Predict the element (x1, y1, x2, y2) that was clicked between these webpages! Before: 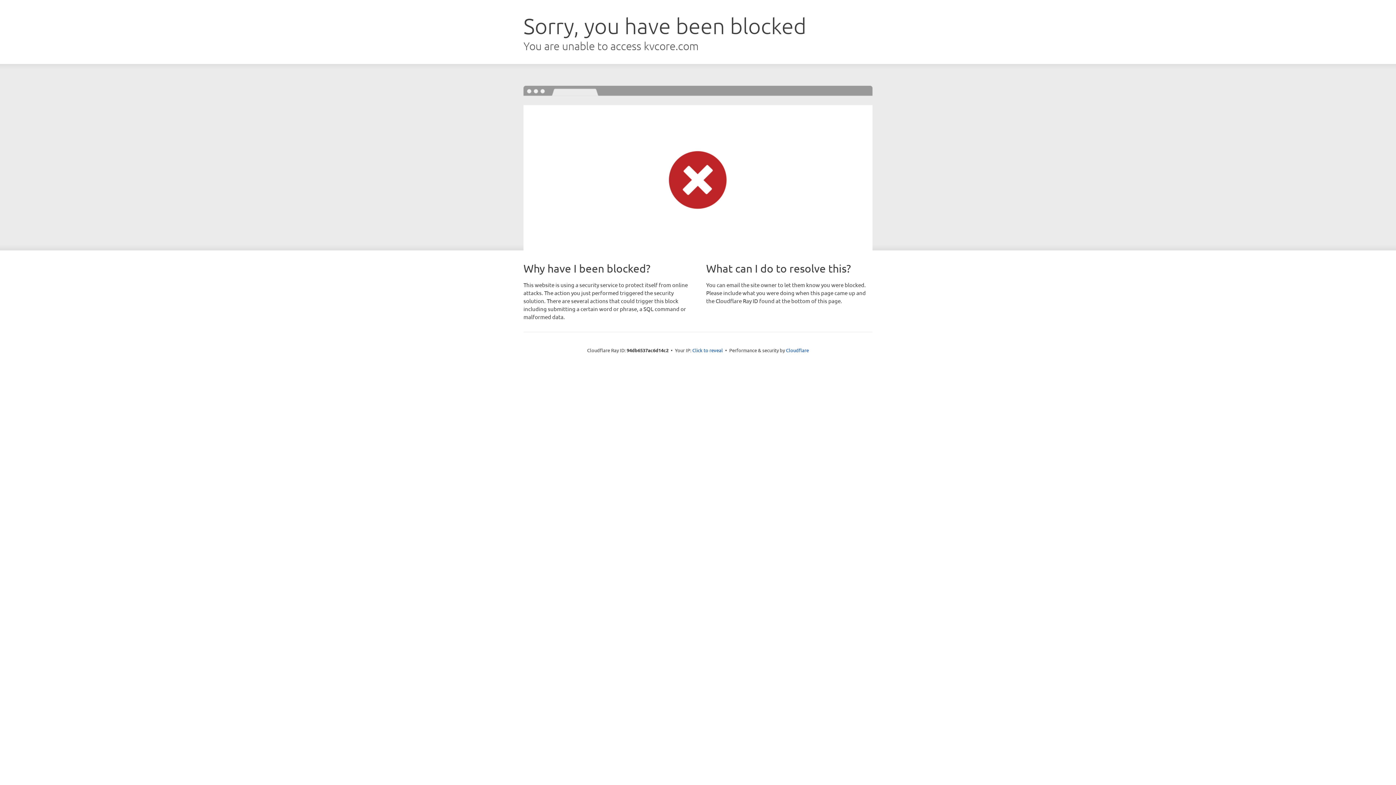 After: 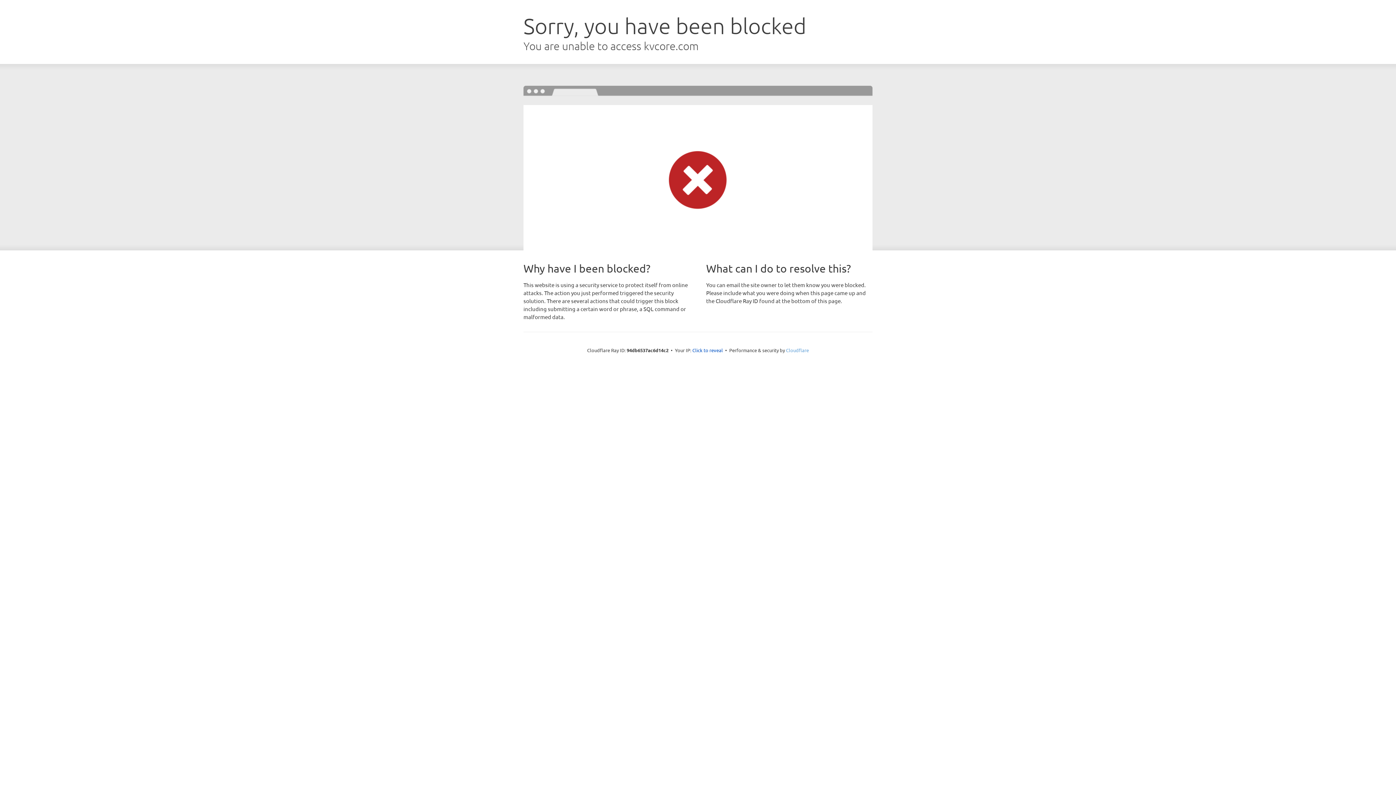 Action: label: Cloudflare bbox: (786, 347, 809, 353)